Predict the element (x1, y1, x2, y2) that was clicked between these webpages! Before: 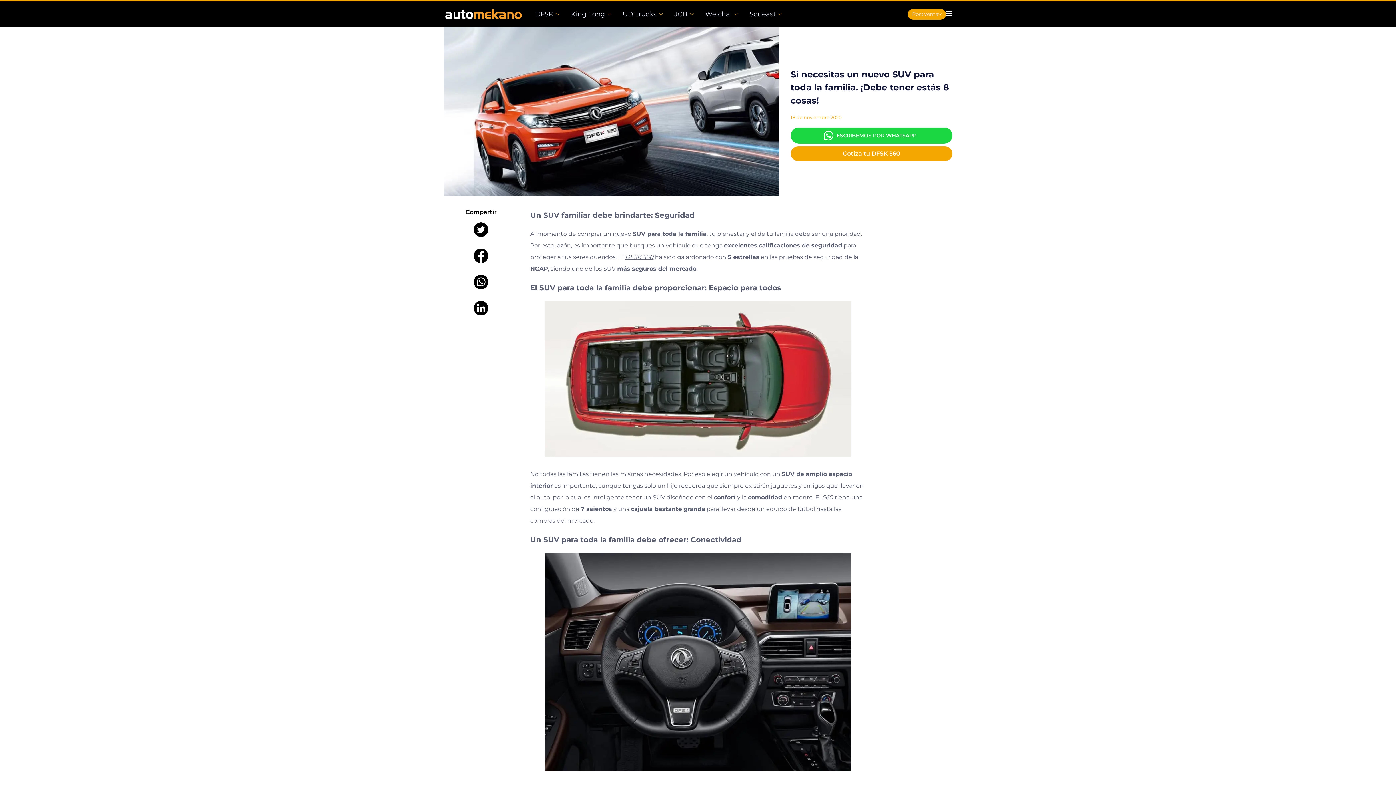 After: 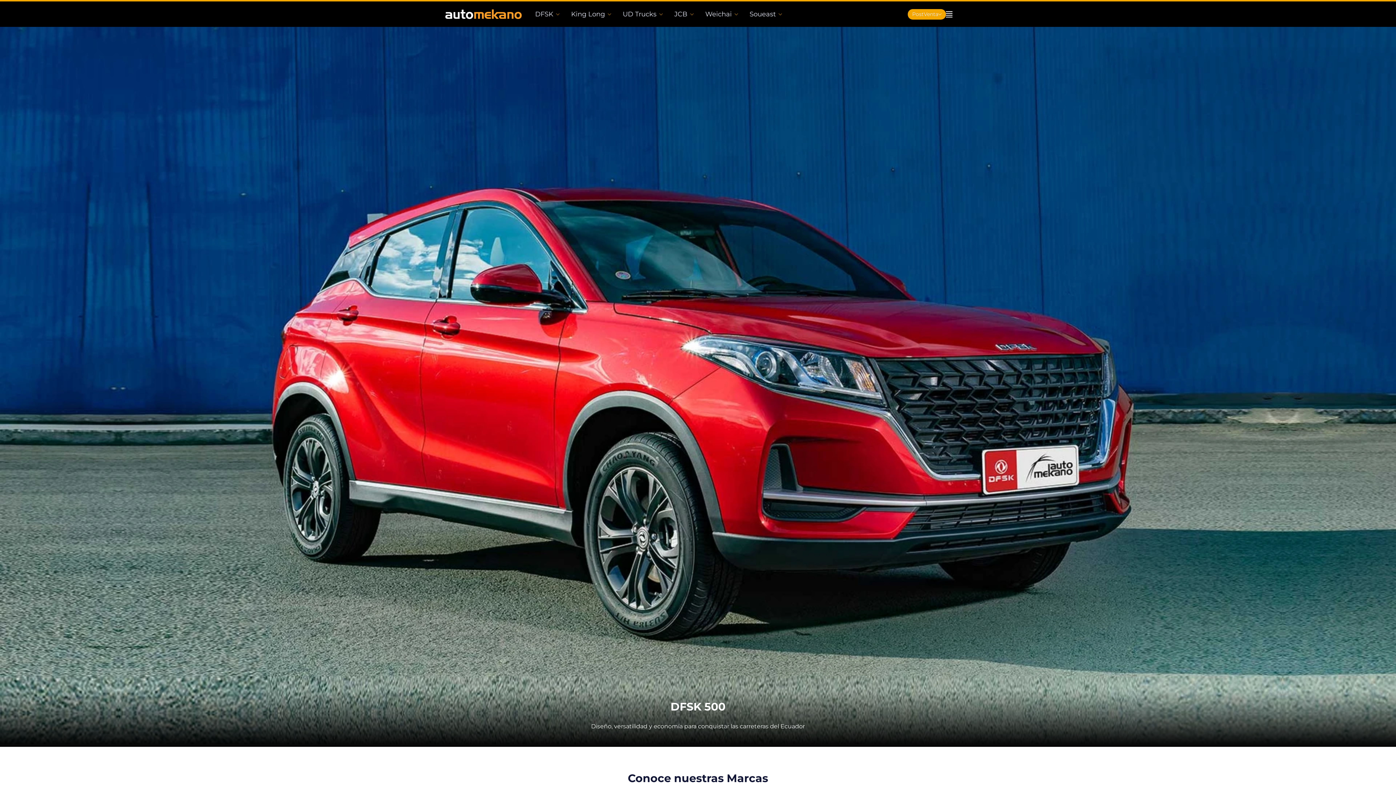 Action: bbox: (443, 1, 523, 26)